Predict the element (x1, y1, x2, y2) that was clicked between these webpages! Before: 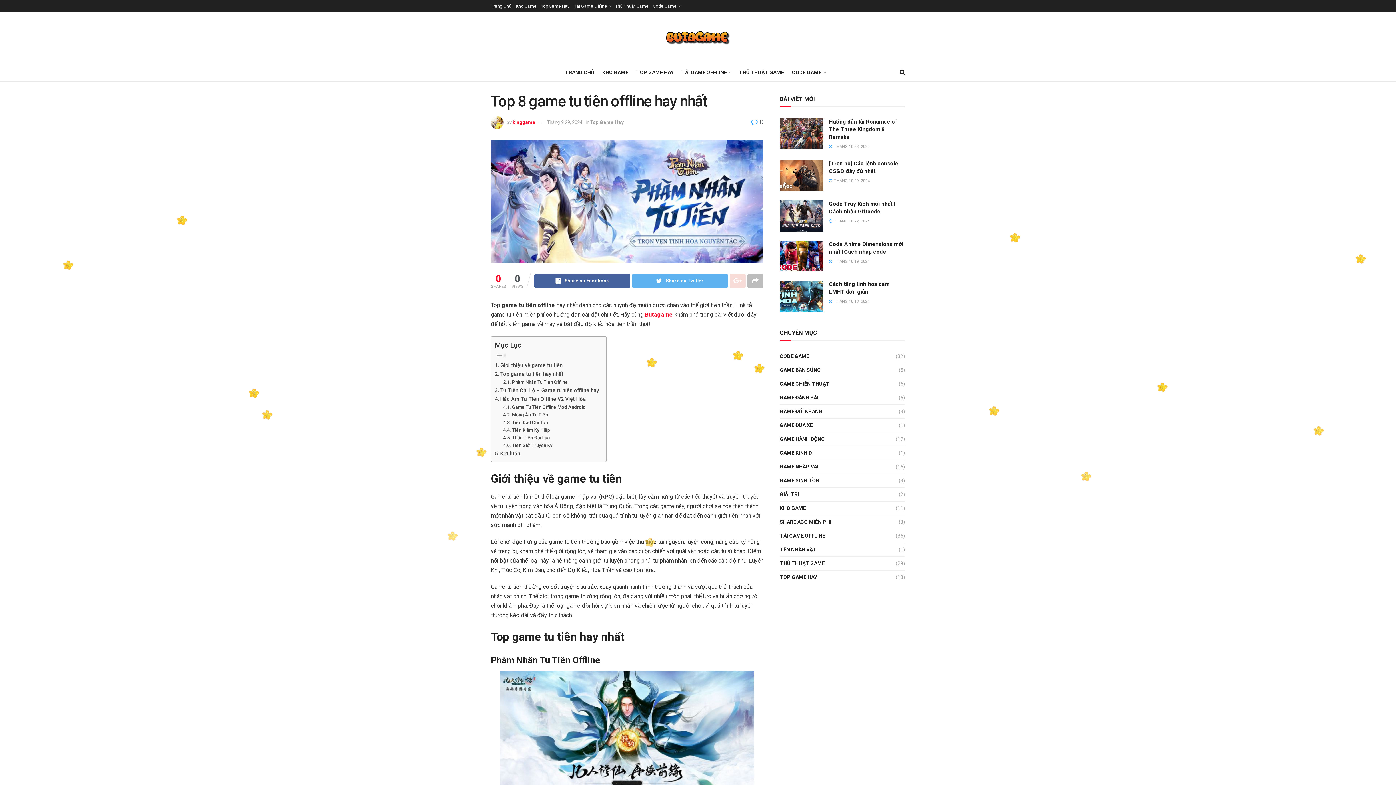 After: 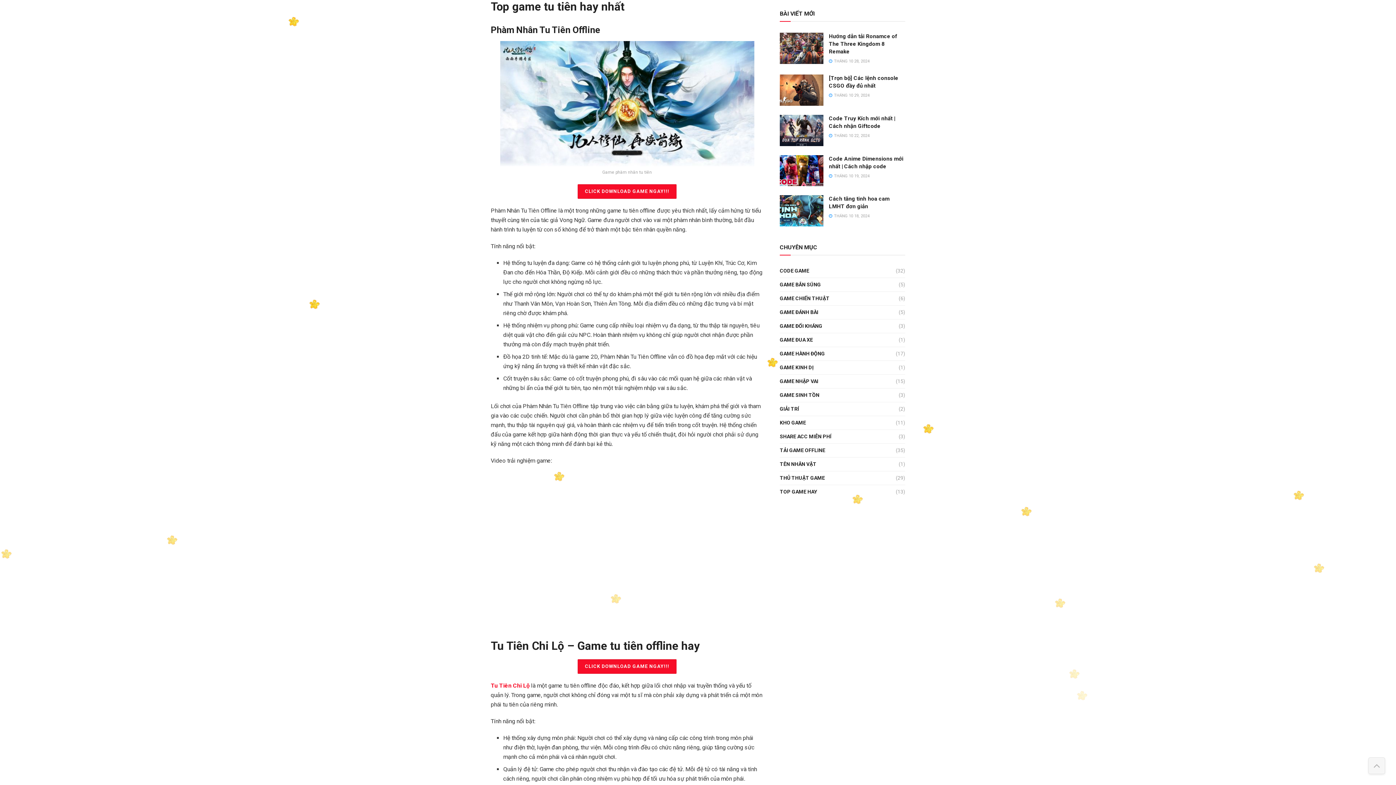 Action: bbox: (494, 370, 563, 378) label: Top game tu tiên hay nhất